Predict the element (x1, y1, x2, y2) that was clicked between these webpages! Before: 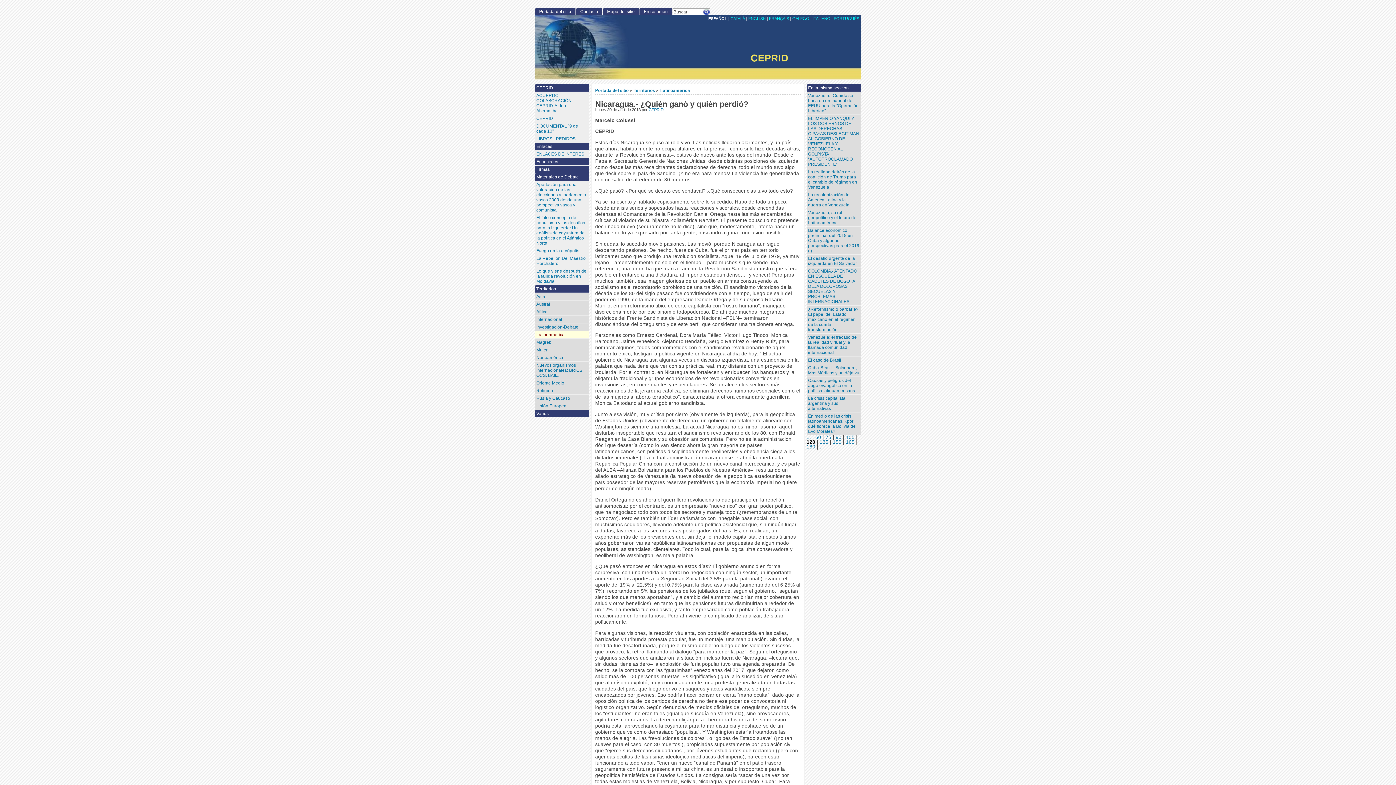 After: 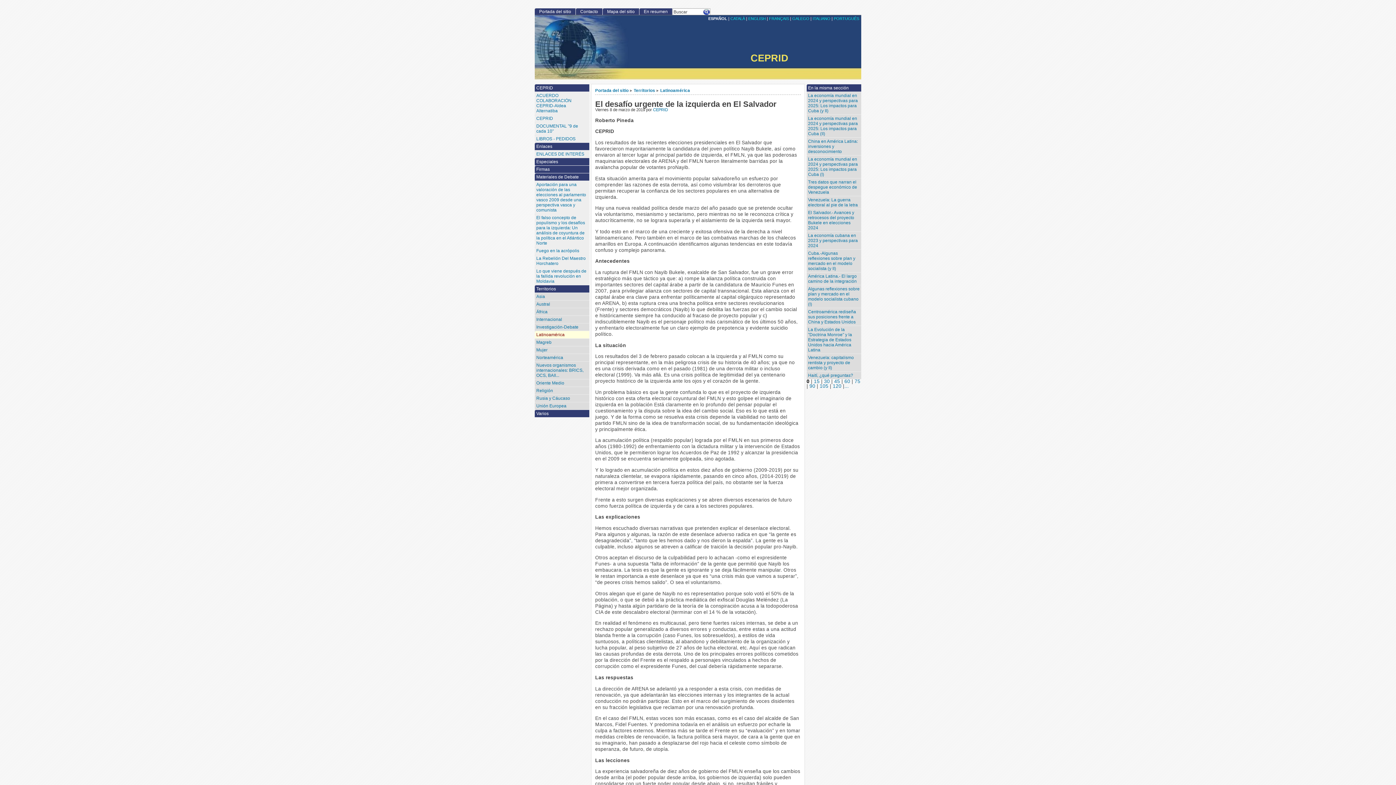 Action: label: El desafío urgente de la izquierda en El Salvador bbox: (806, 254, 861, 267)